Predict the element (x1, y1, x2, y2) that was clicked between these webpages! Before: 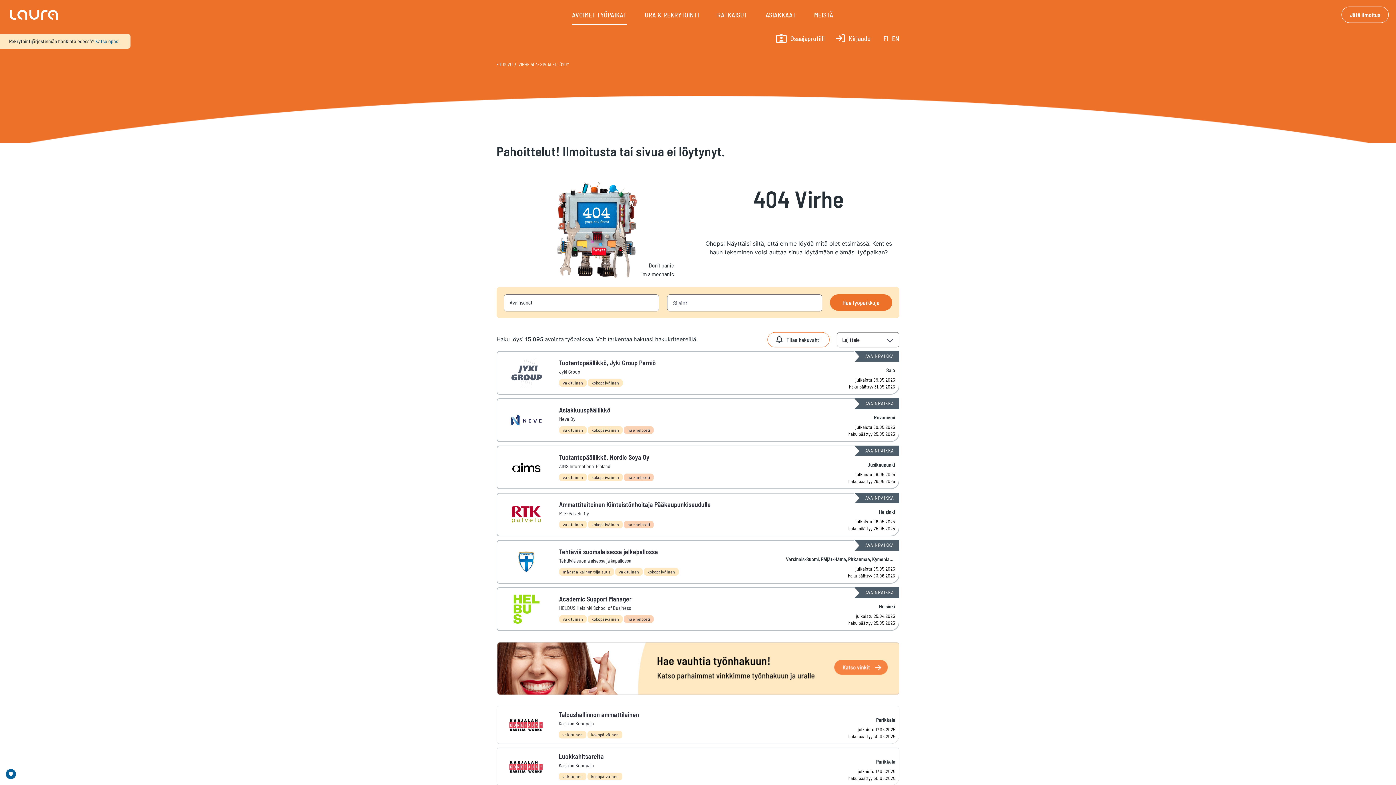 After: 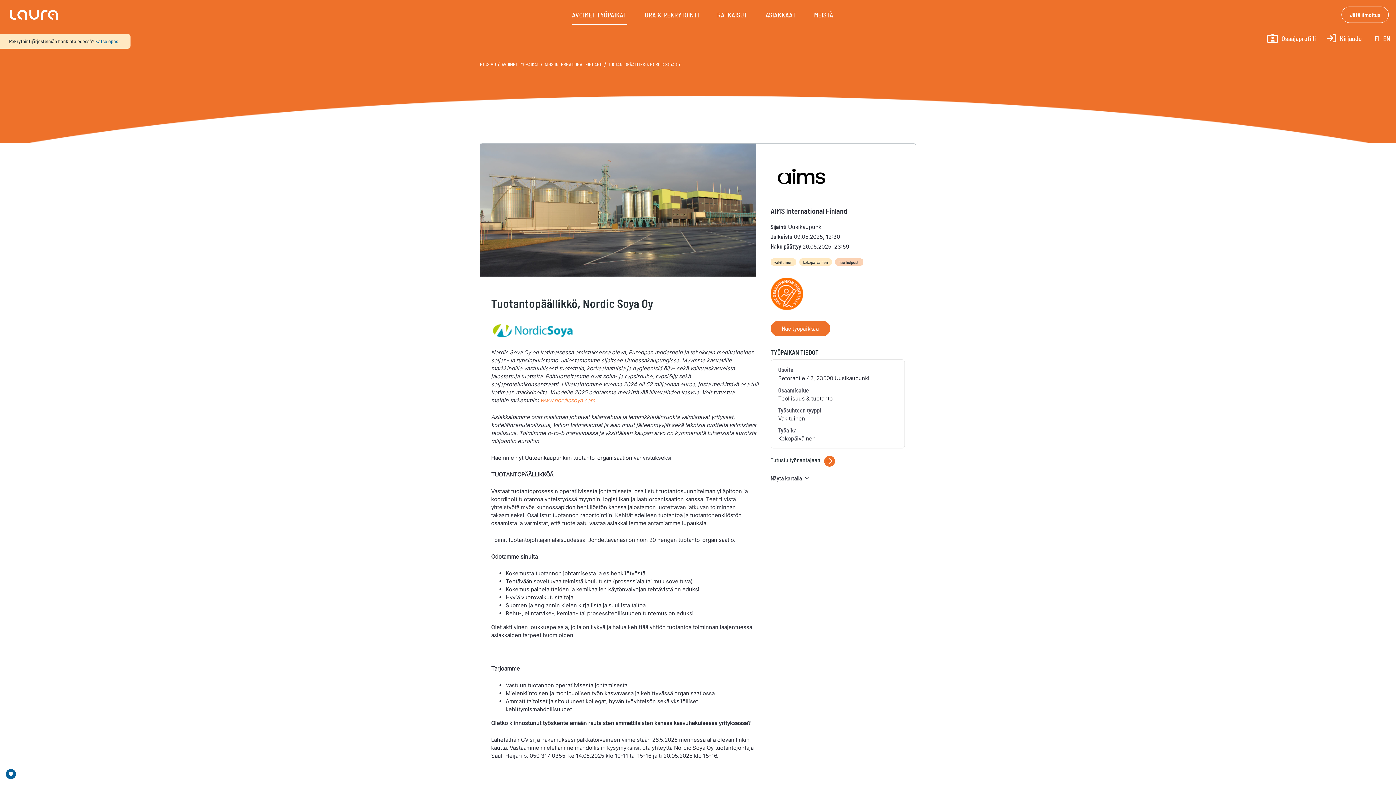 Action: bbox: (497, 446, 898, 488)